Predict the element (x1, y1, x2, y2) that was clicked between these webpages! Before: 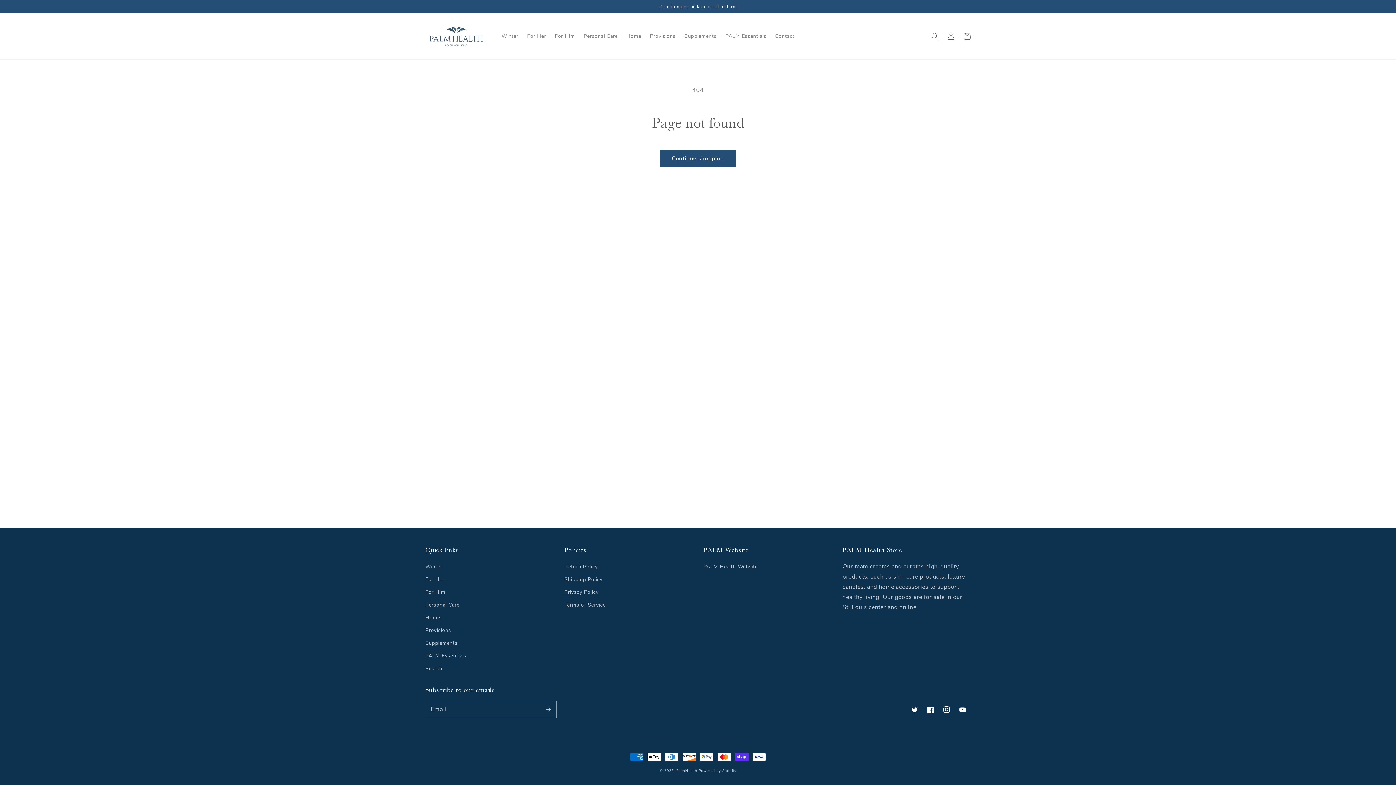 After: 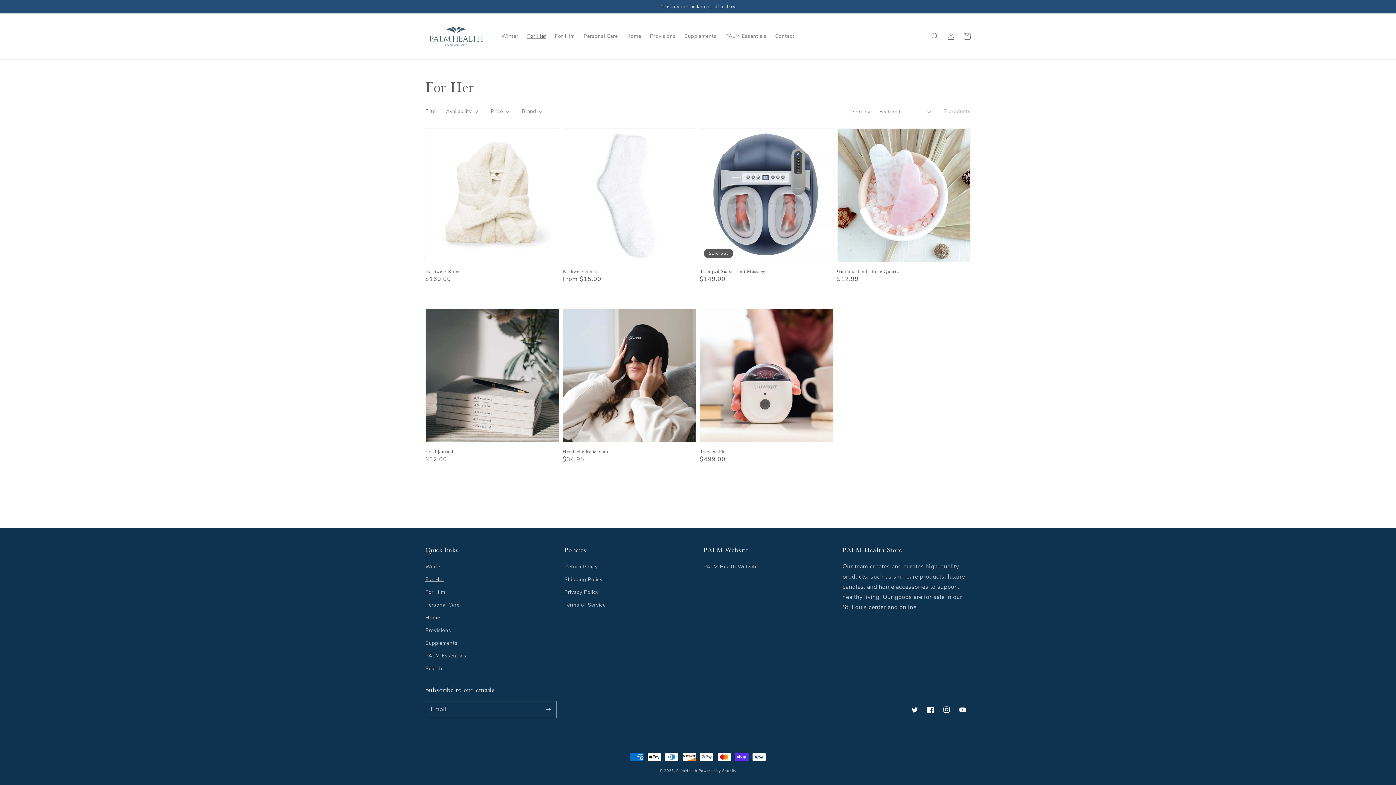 Action: bbox: (425, 573, 444, 586) label: For Her